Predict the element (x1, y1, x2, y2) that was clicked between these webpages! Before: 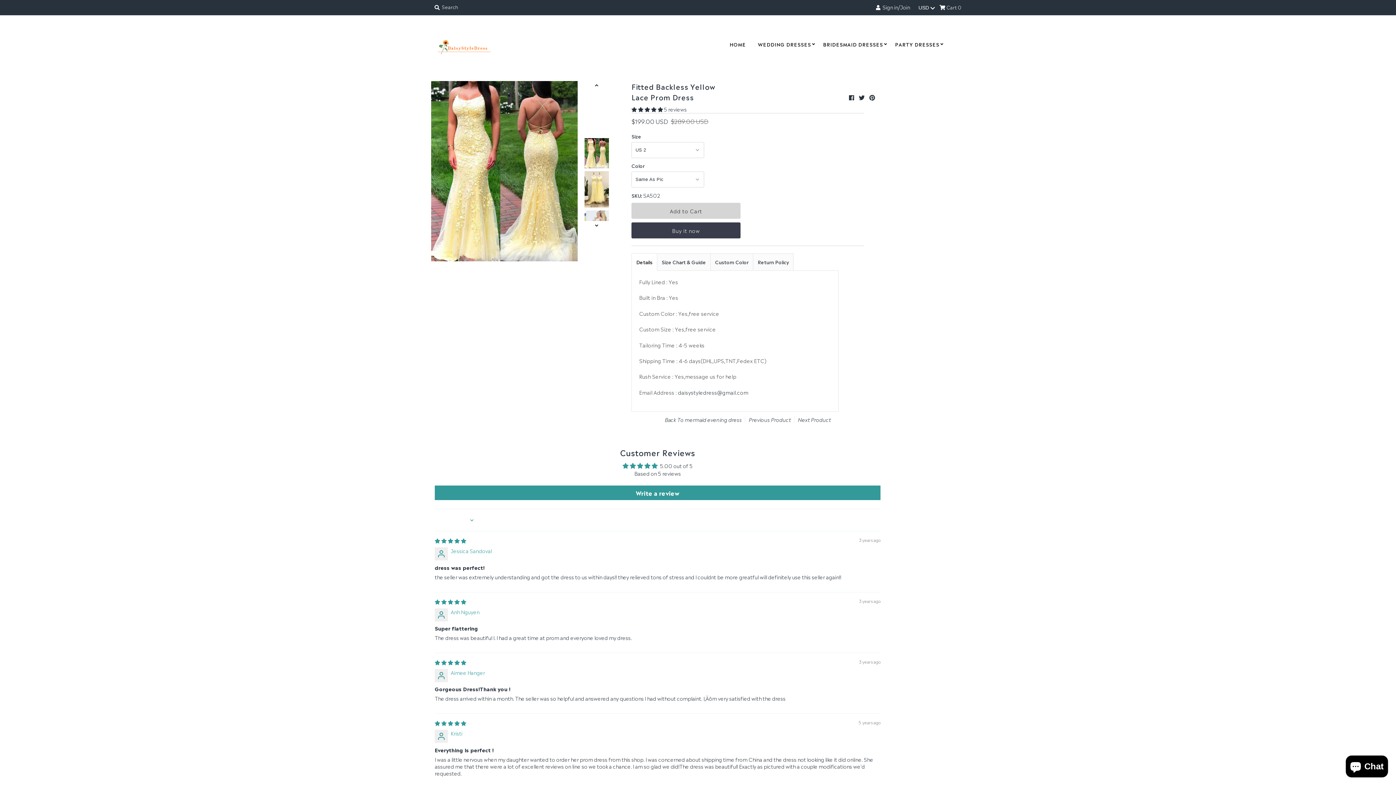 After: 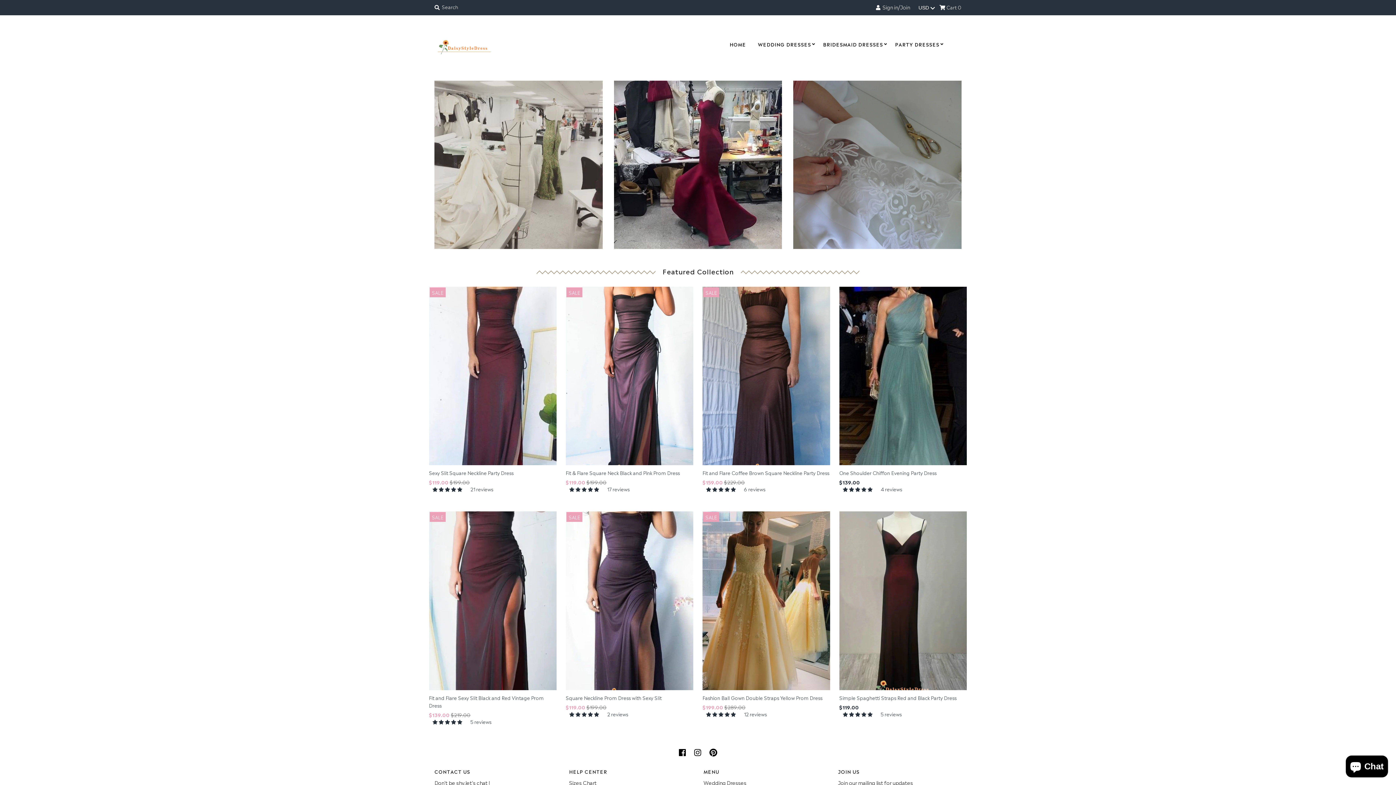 Action: bbox: (434, 15, 490, 73)